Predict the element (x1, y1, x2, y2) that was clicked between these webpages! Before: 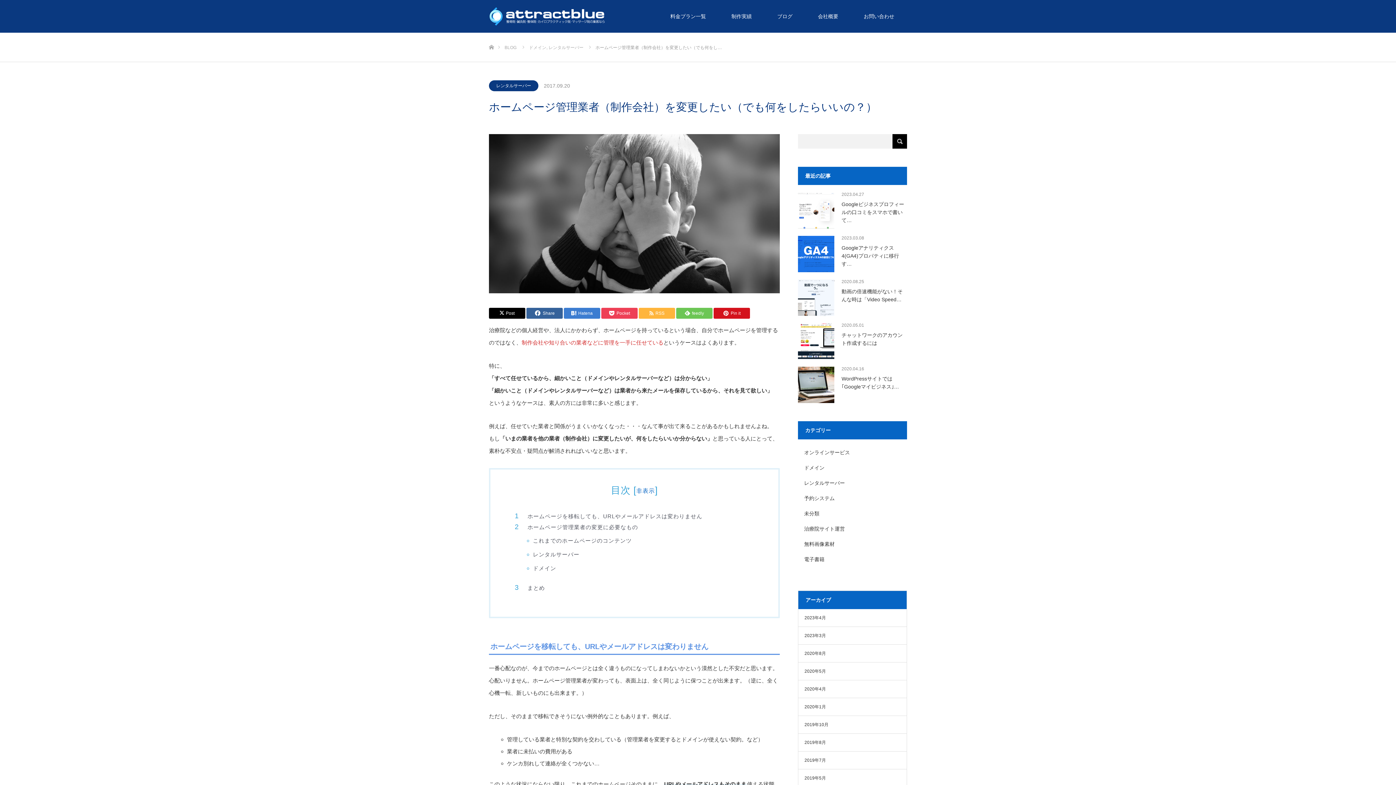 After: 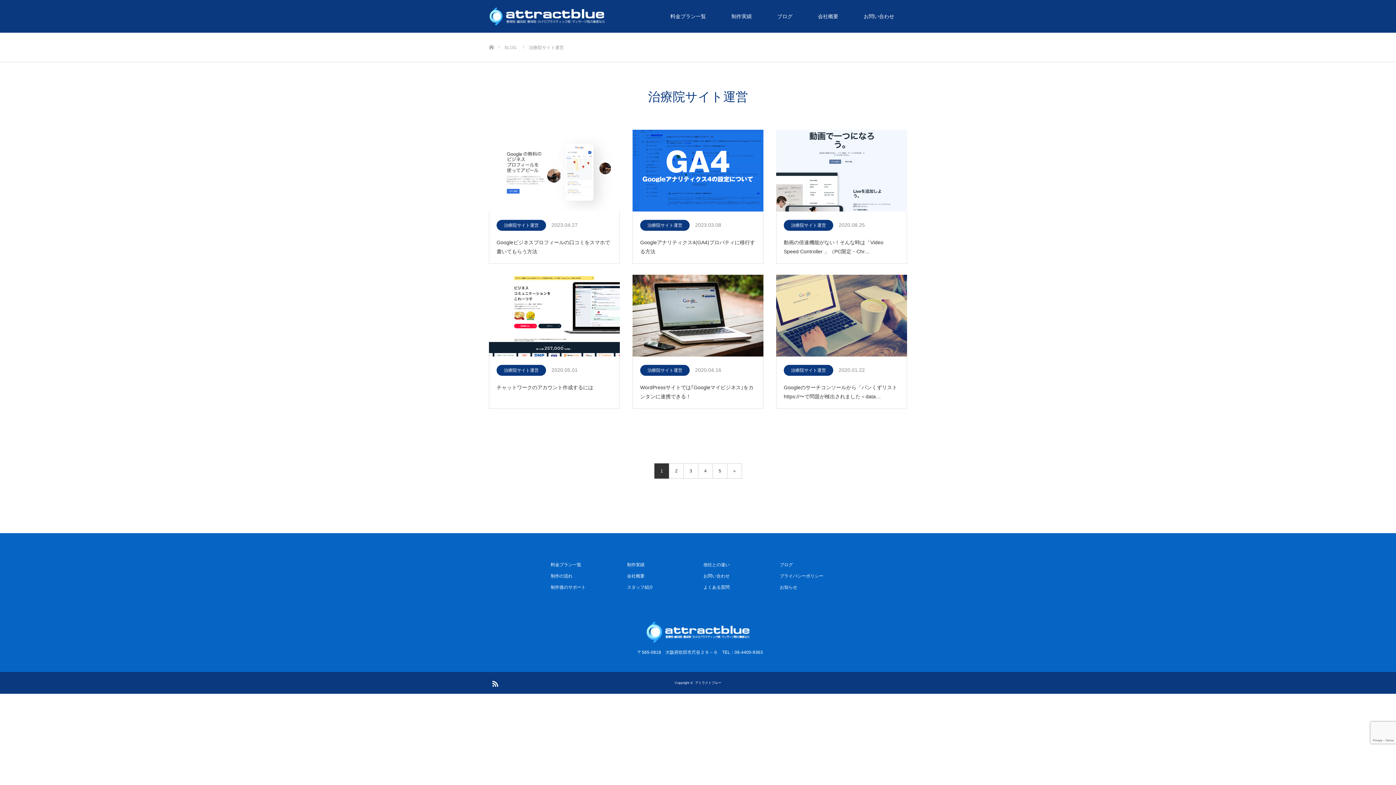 Action: bbox: (804, 521, 845, 536) label: 治療院サイト運営